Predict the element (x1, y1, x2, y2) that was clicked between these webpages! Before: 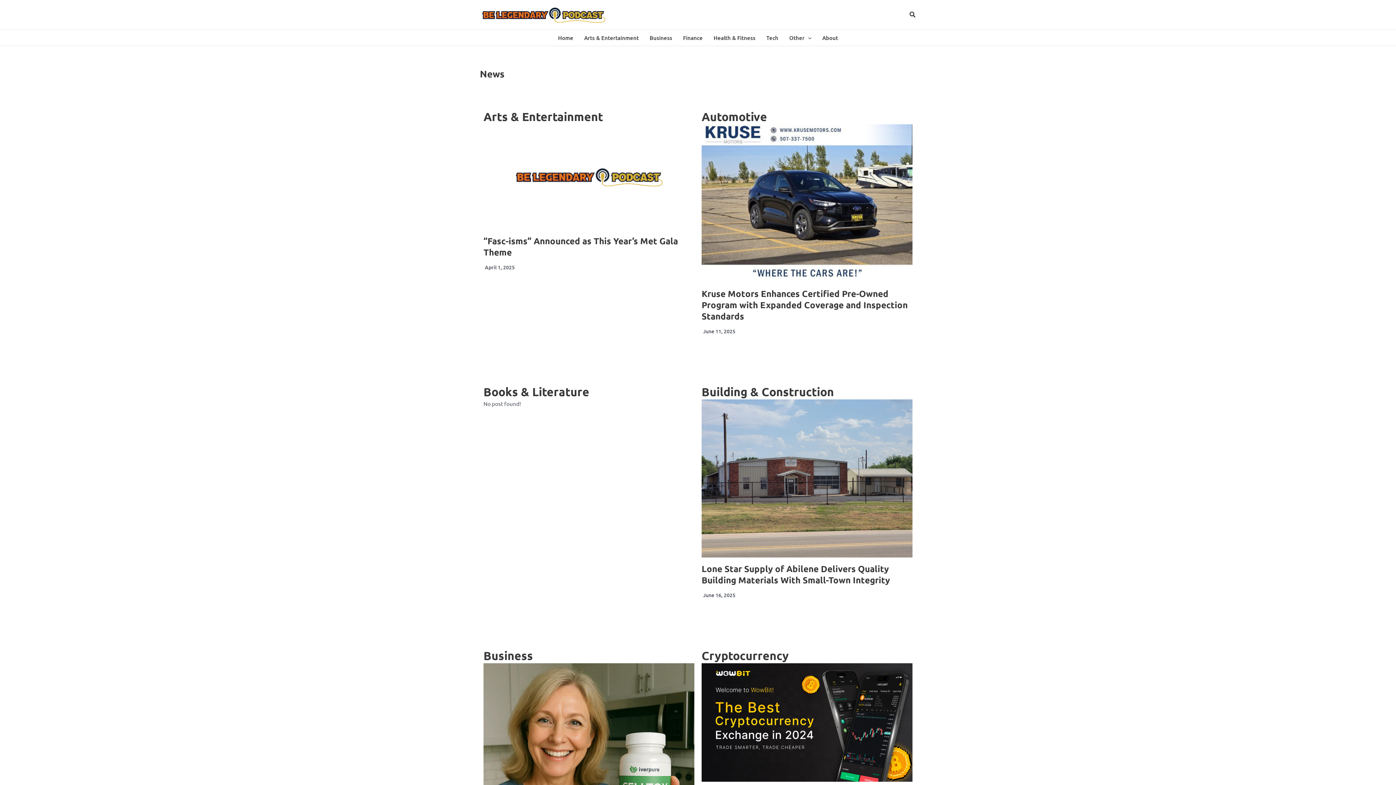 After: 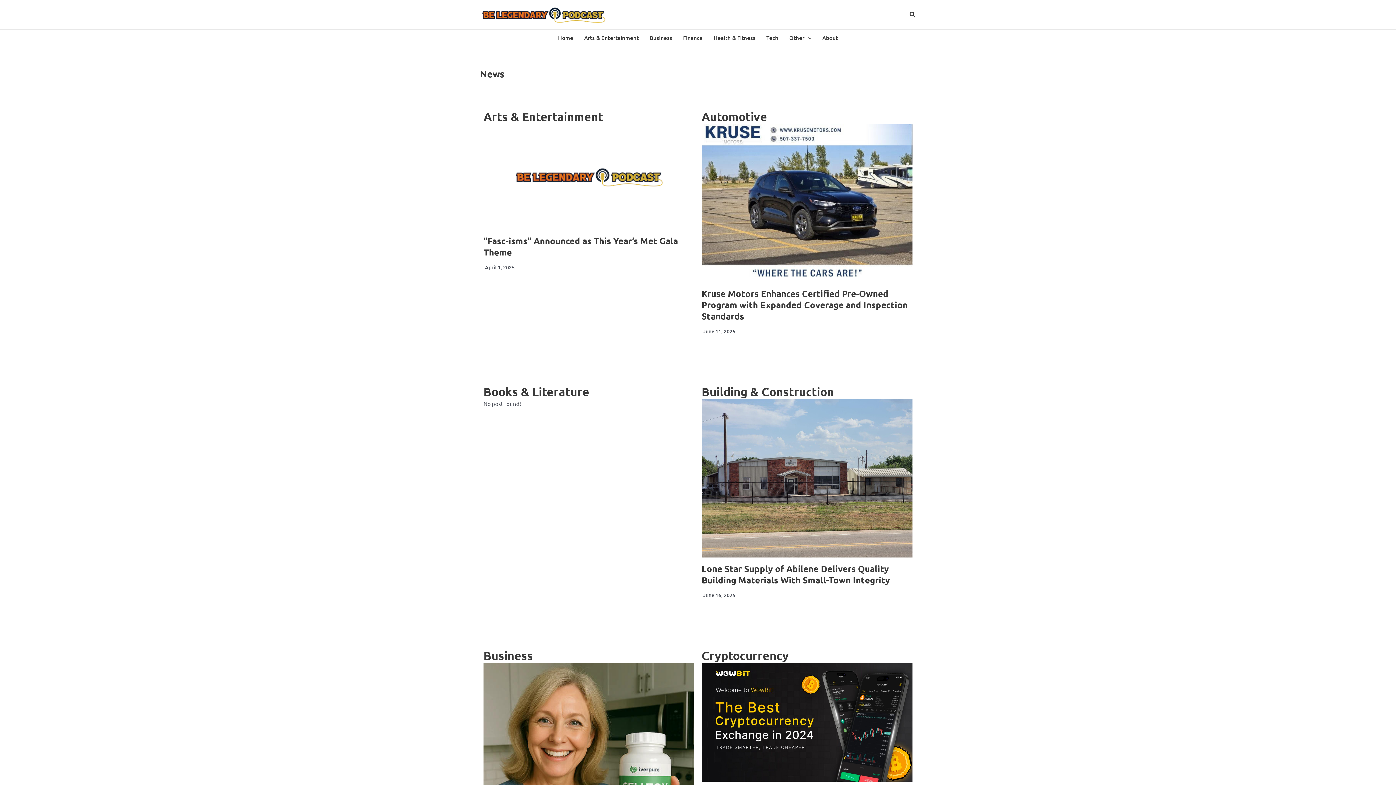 Action: label: Home bbox: (552, 29, 578, 45)